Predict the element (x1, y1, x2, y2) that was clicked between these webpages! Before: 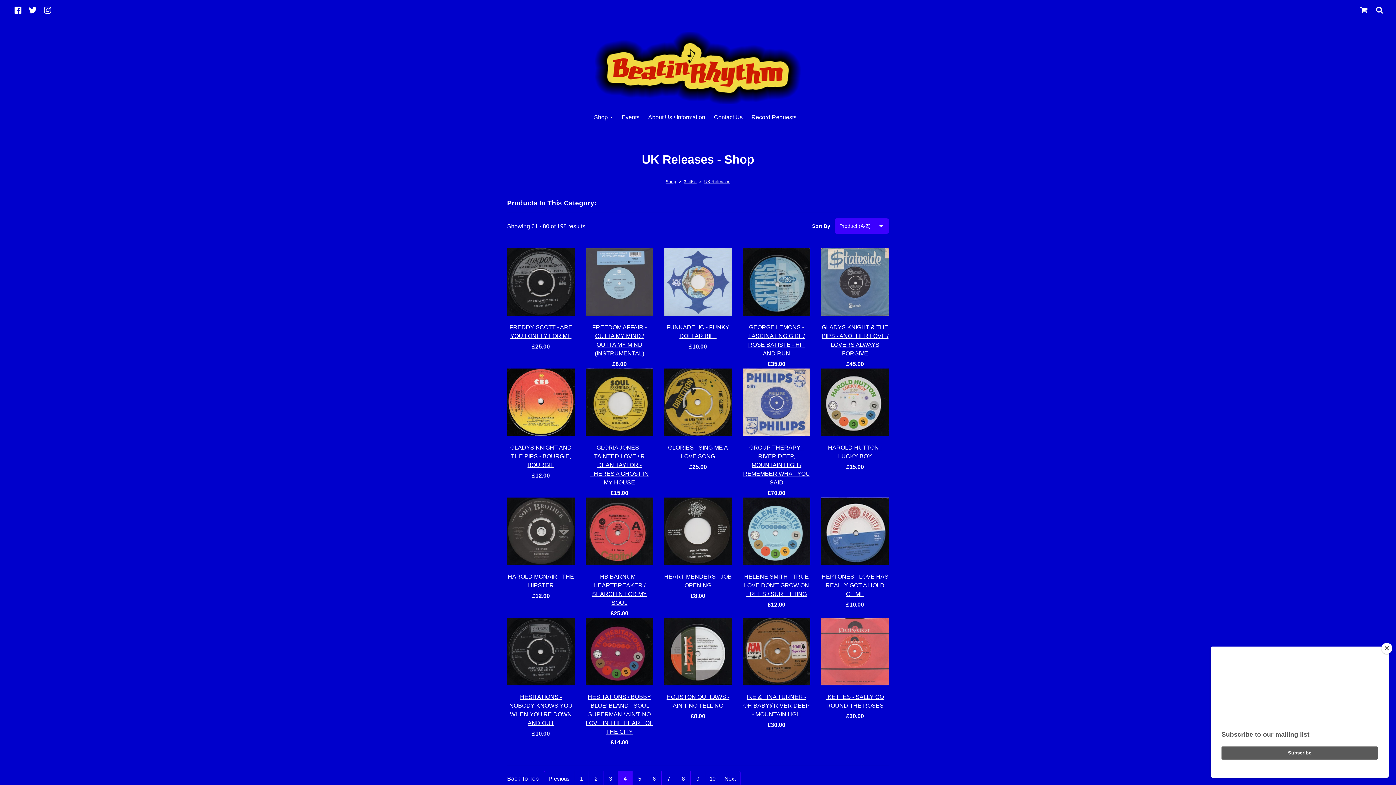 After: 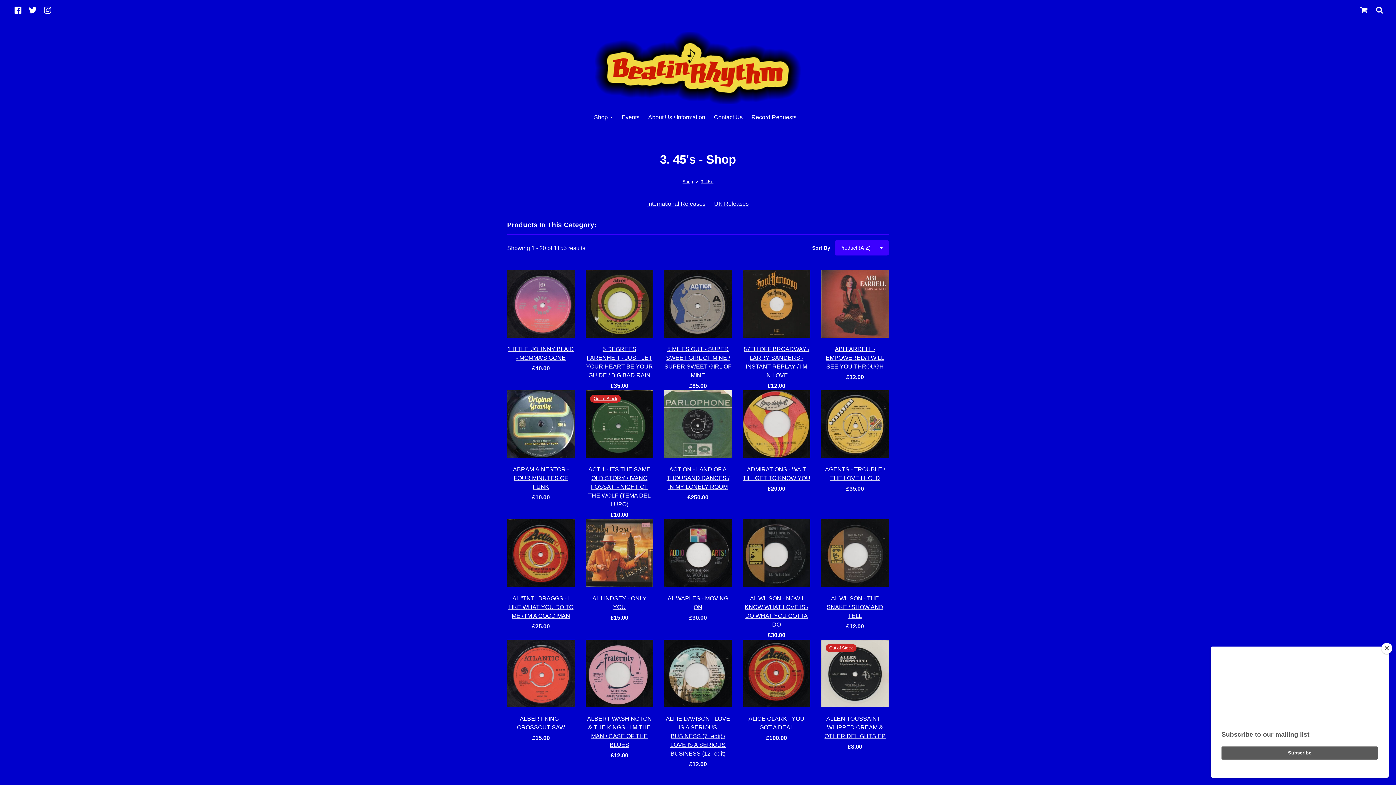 Action: bbox: (682, 179, 698, 184) label: 3. 45's